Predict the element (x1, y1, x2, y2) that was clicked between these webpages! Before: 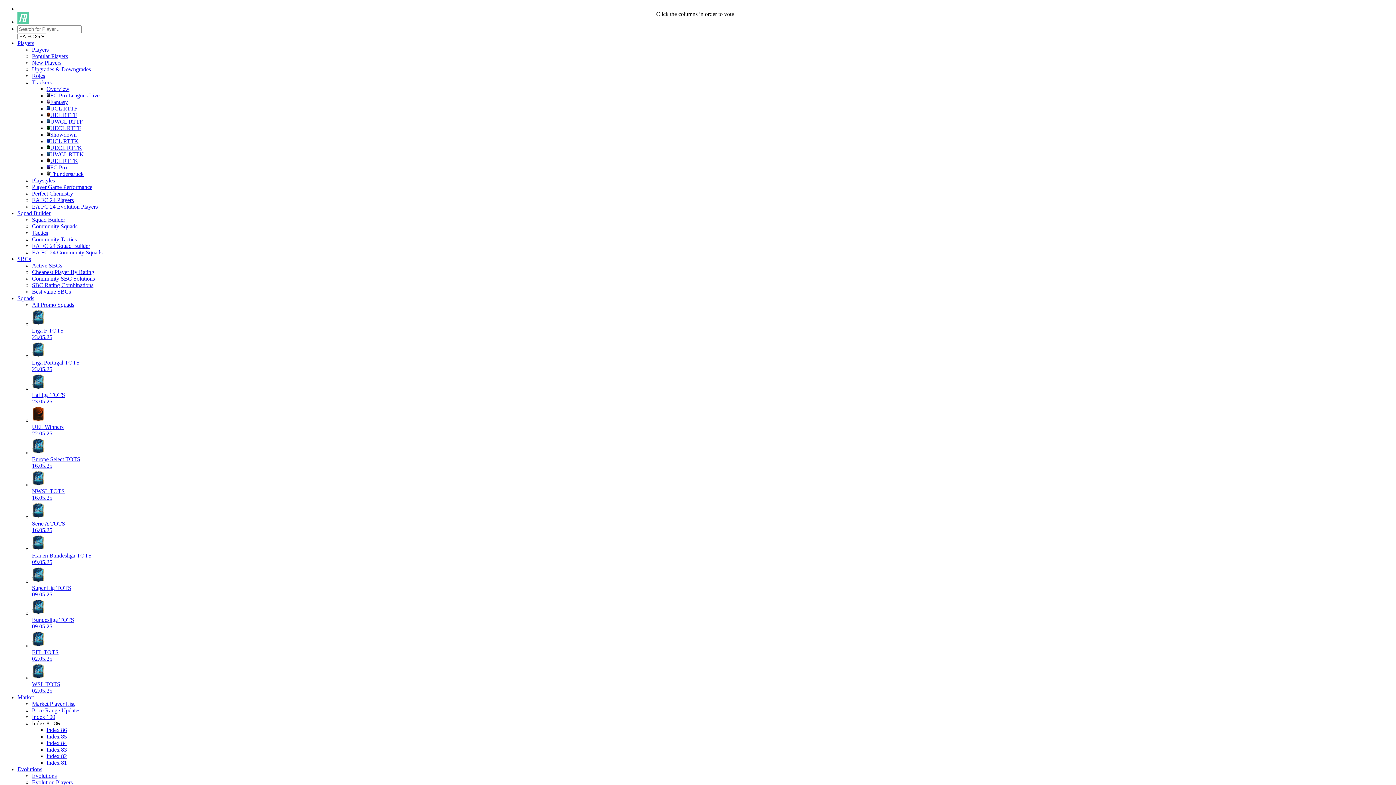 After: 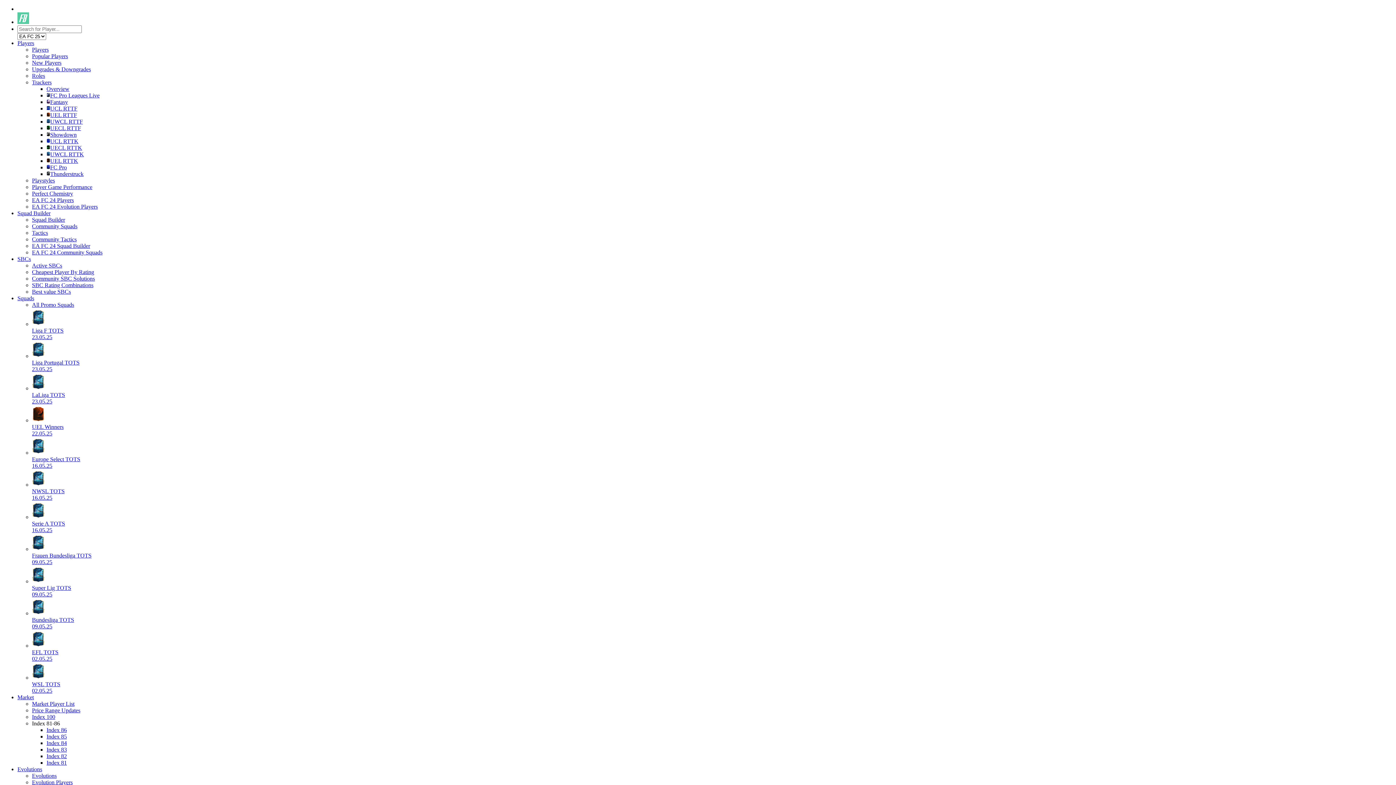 Action: label: Index 82 bbox: (46, 753, 66, 759)